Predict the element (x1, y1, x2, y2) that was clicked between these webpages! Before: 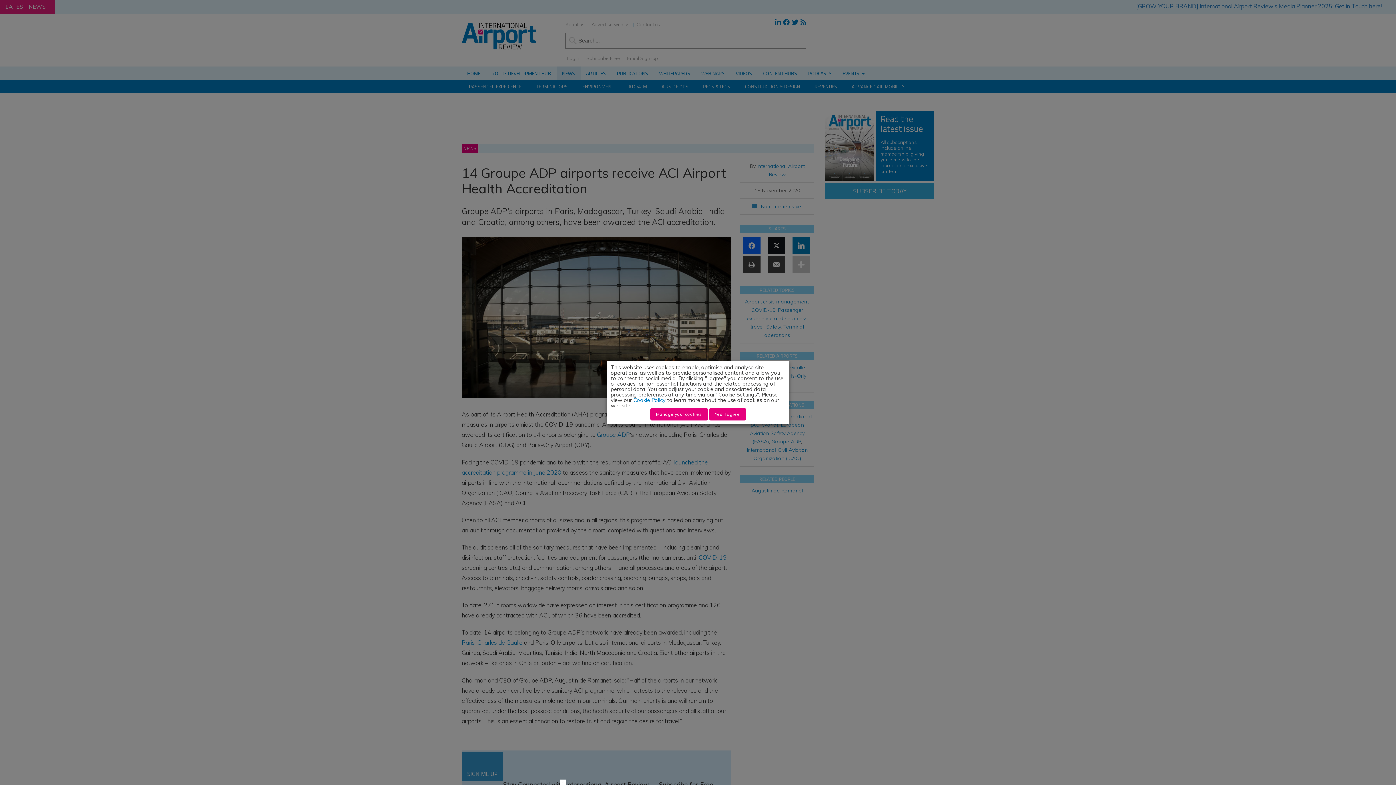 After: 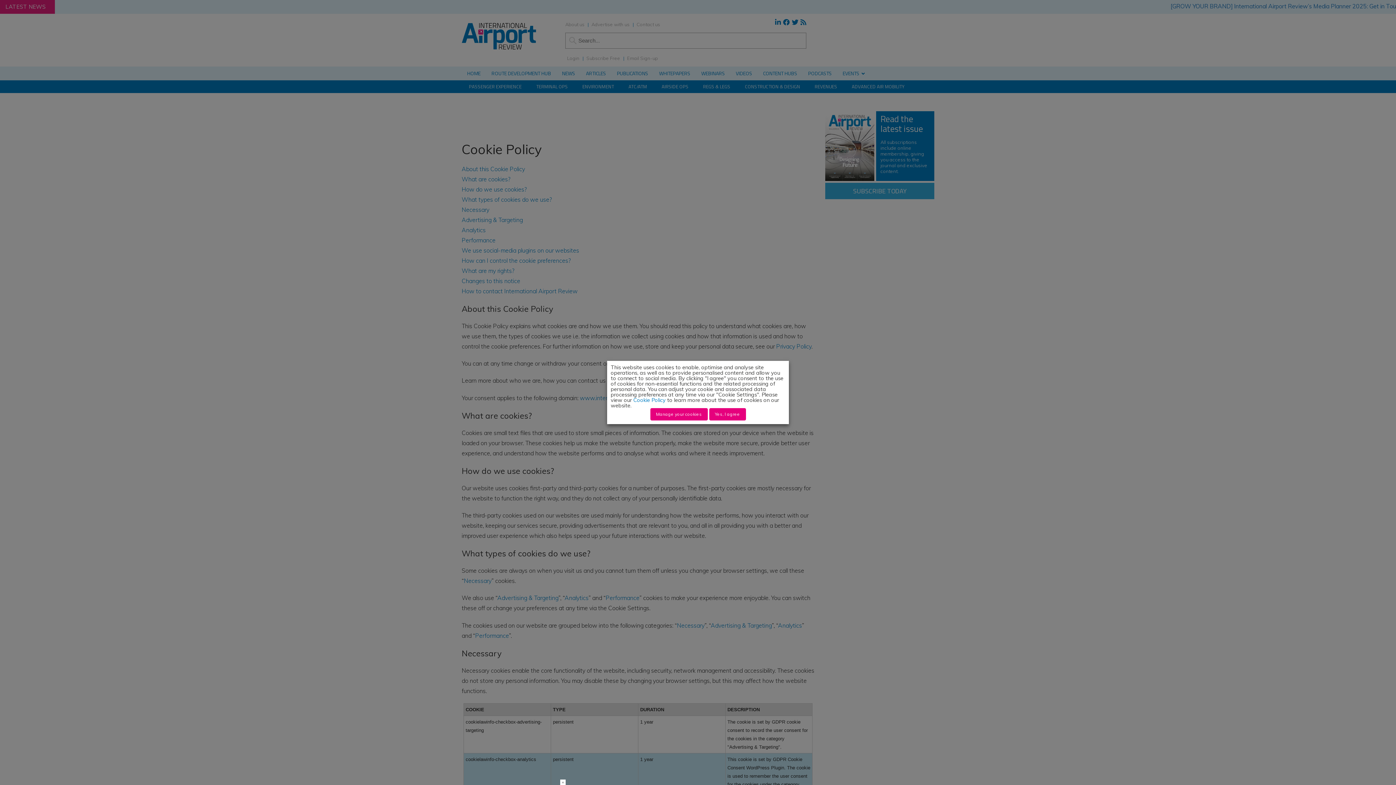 Action: bbox: (633, 396, 665, 403) label: Cookie Policy